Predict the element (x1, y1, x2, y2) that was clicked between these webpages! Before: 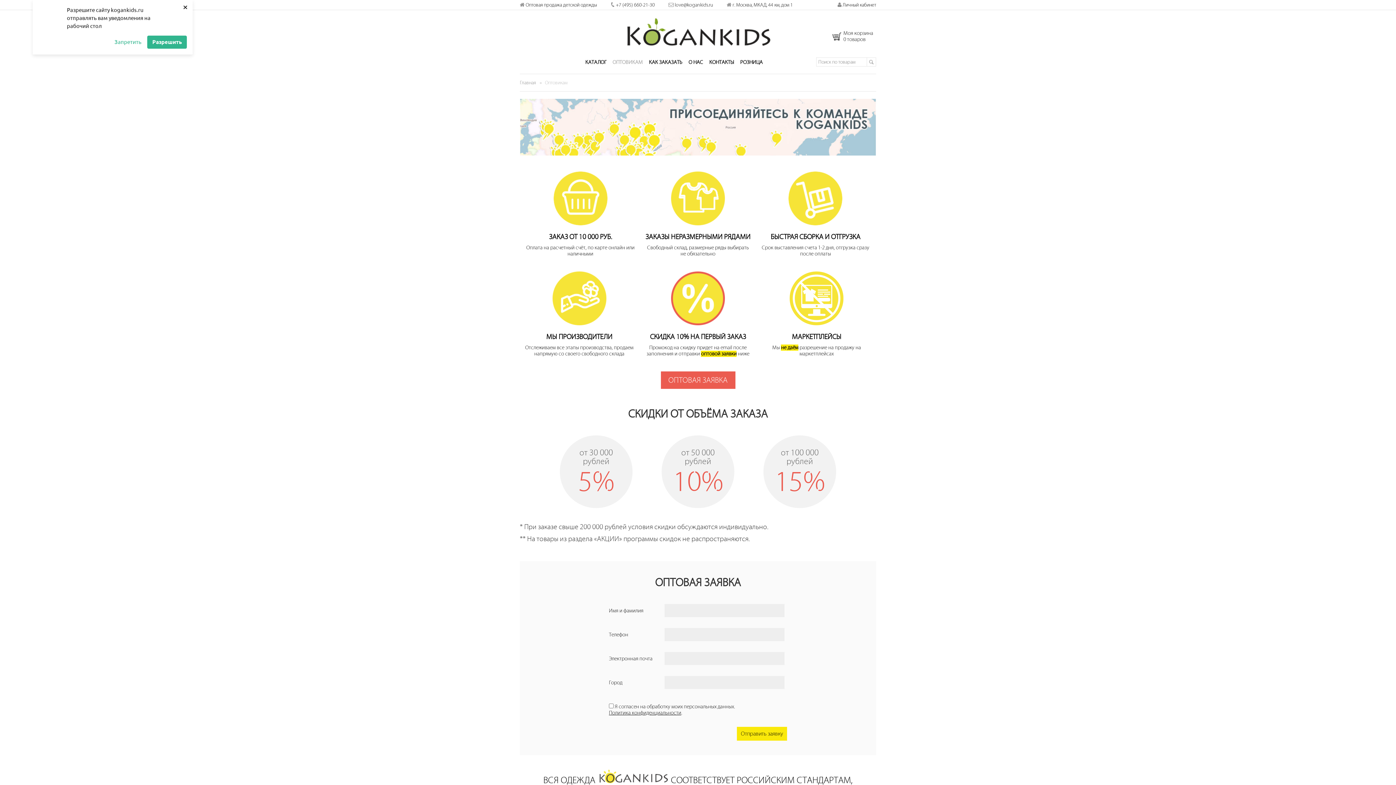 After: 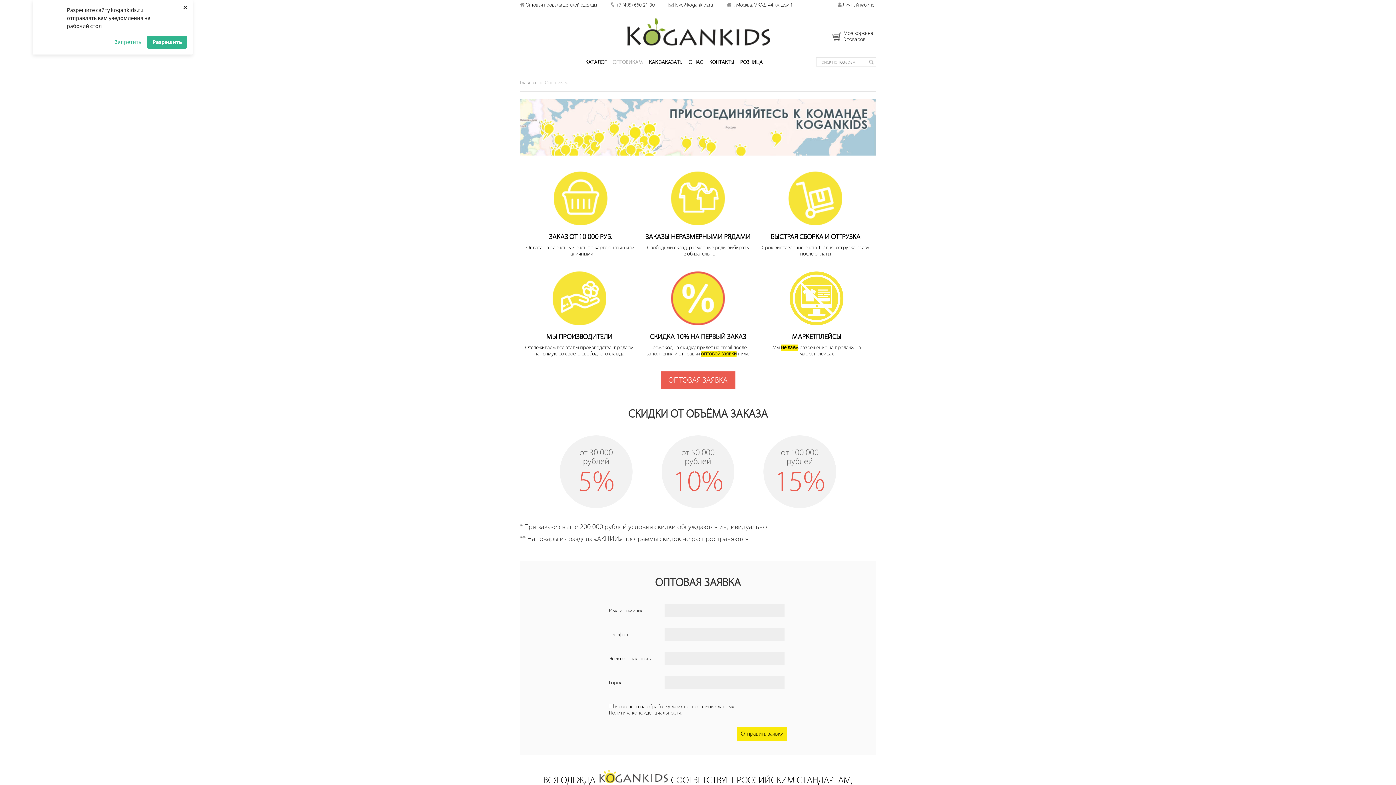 Action: bbox: (737, 727, 787, 741) label: Отправить заявку